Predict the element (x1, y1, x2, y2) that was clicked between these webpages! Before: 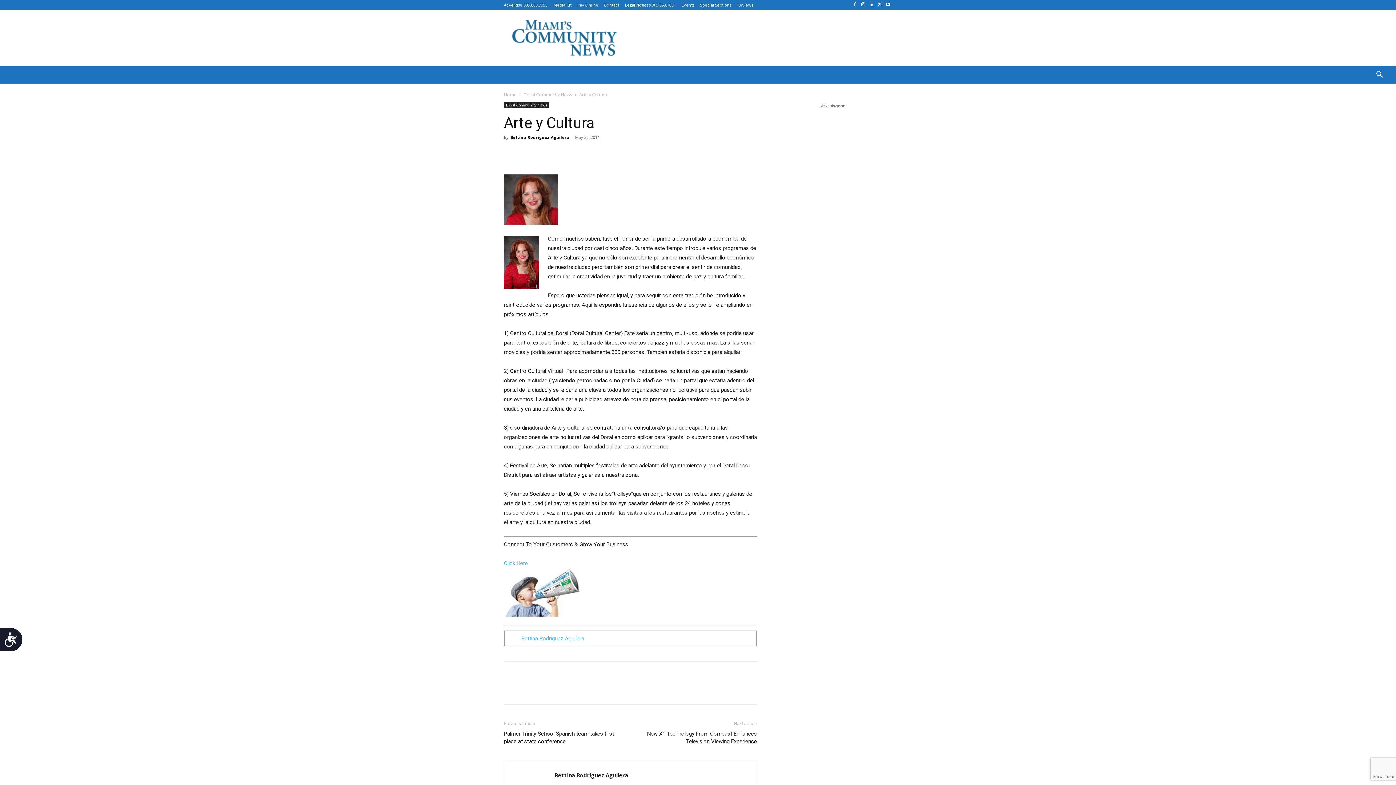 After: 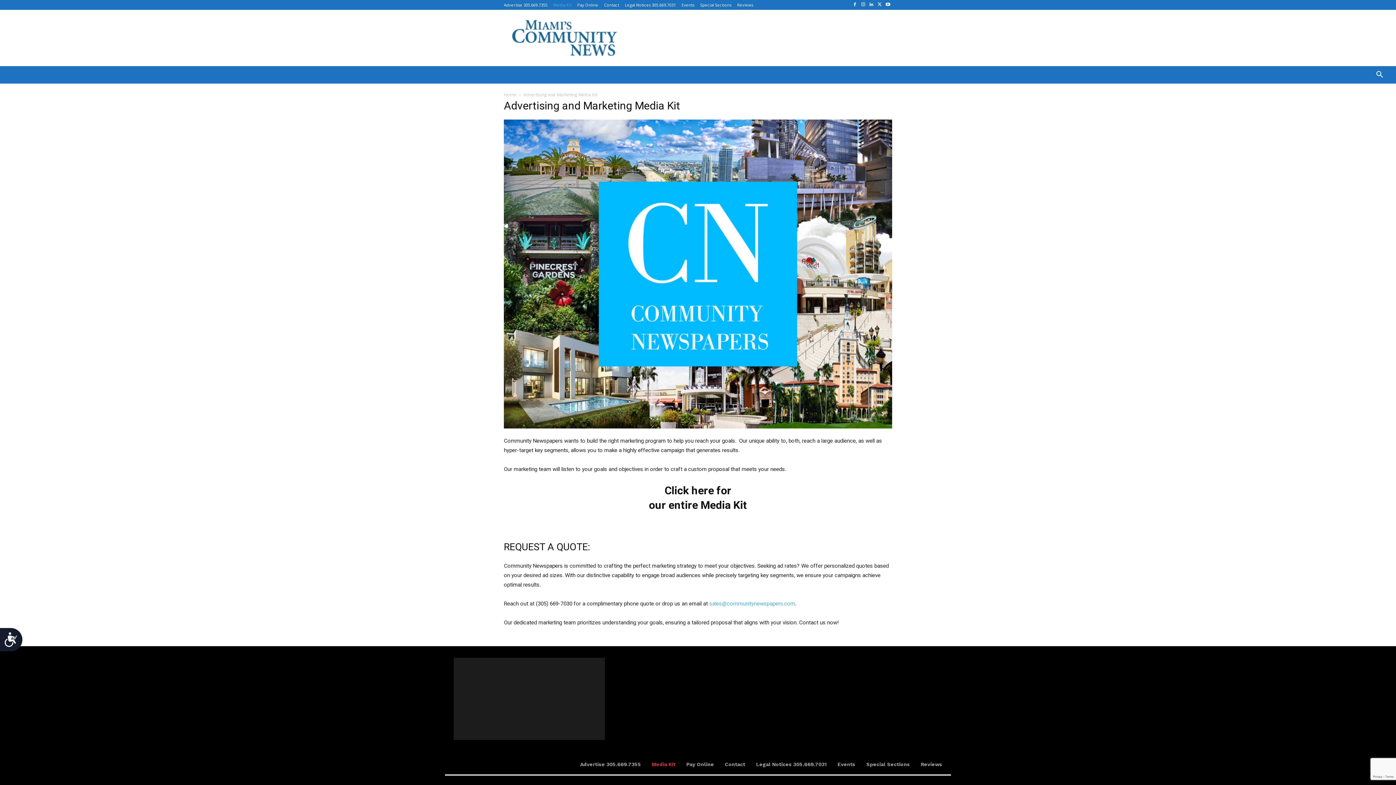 Action: bbox: (553, 2, 571, 6) label: Media Kit